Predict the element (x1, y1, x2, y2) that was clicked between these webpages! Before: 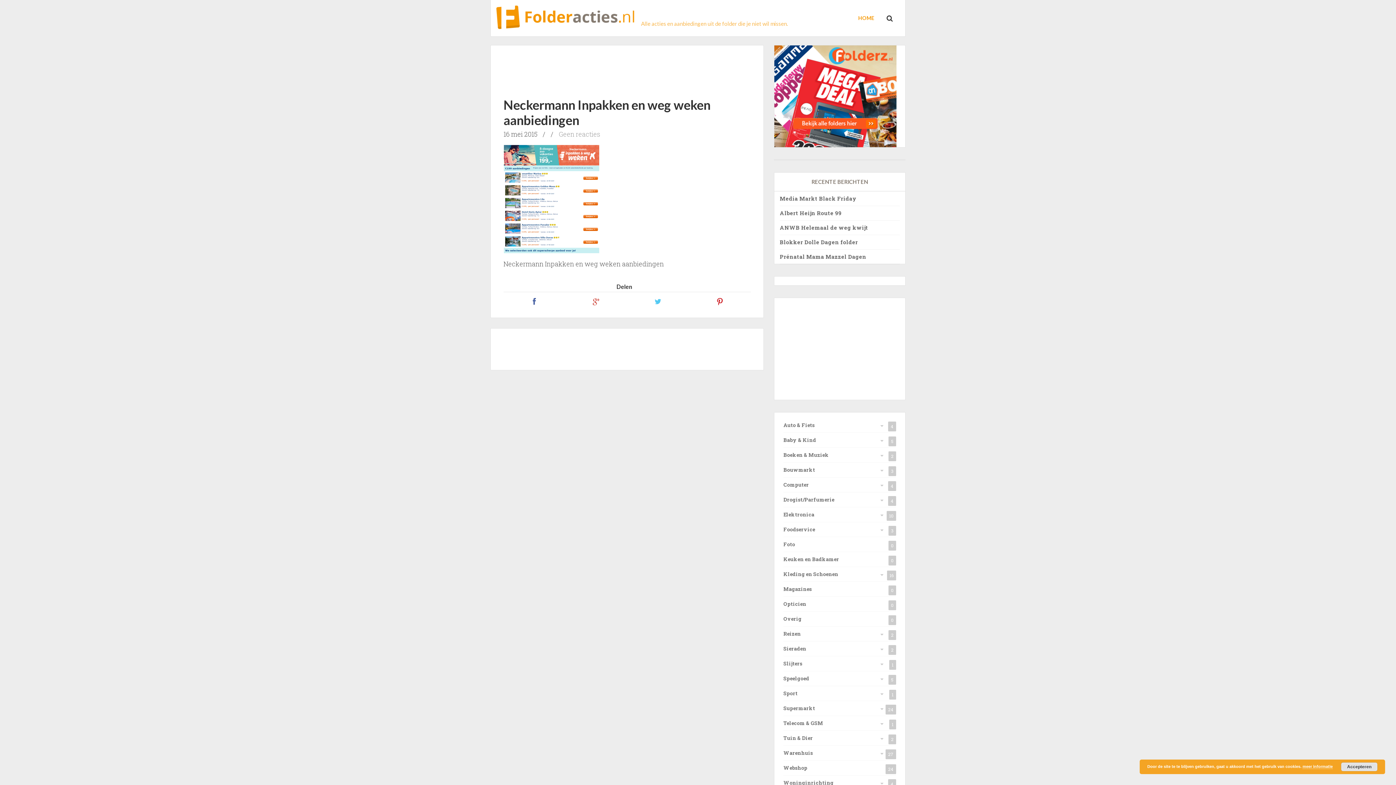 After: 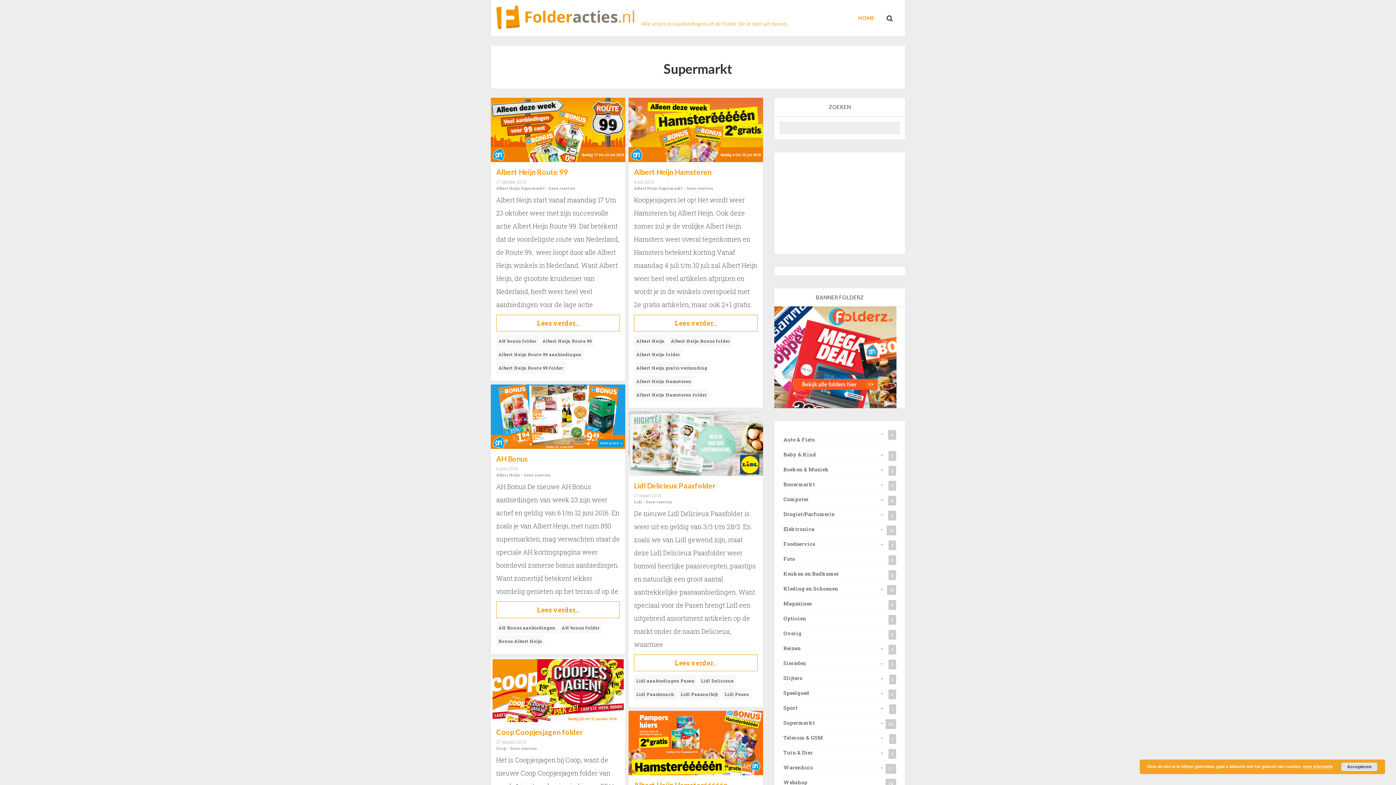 Action: label: Supermarkt bbox: (783, 701, 896, 716)